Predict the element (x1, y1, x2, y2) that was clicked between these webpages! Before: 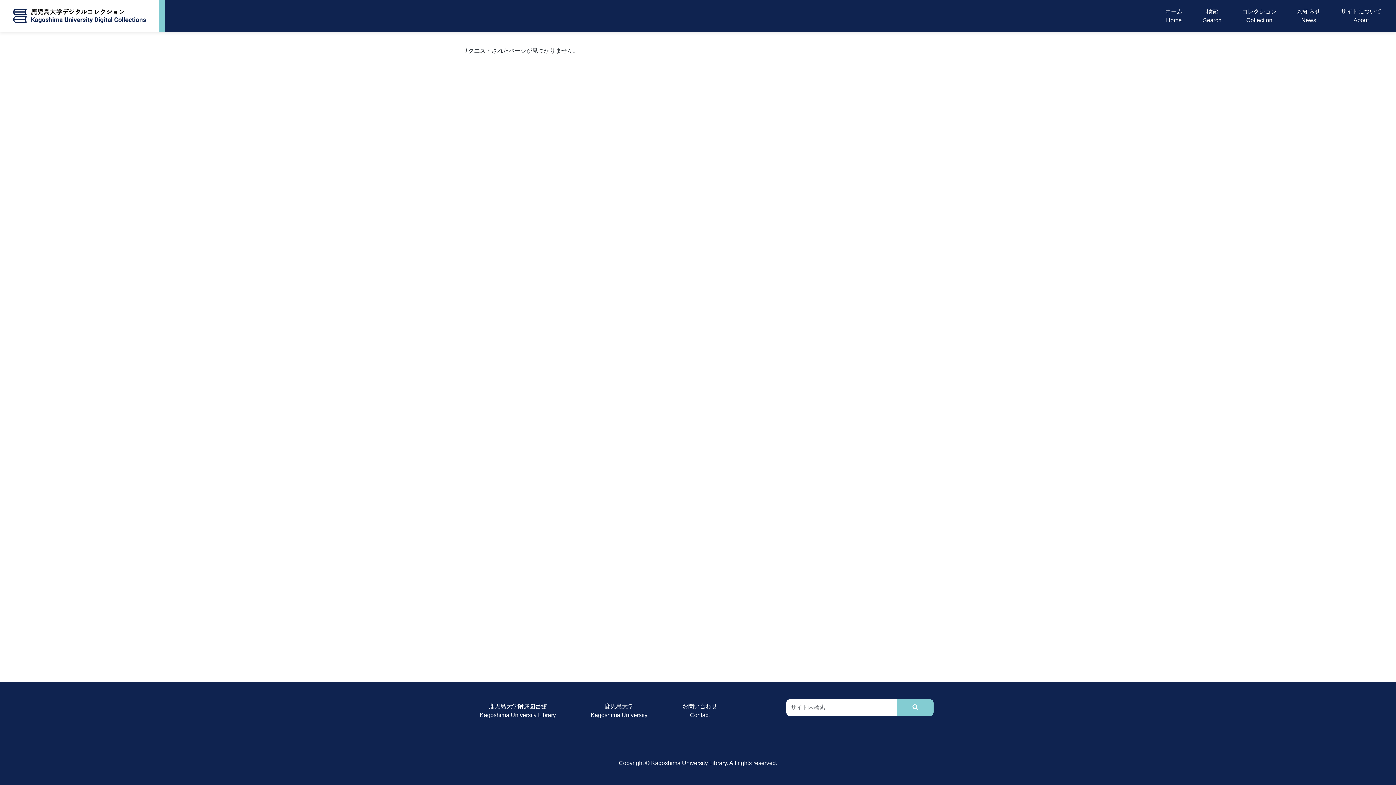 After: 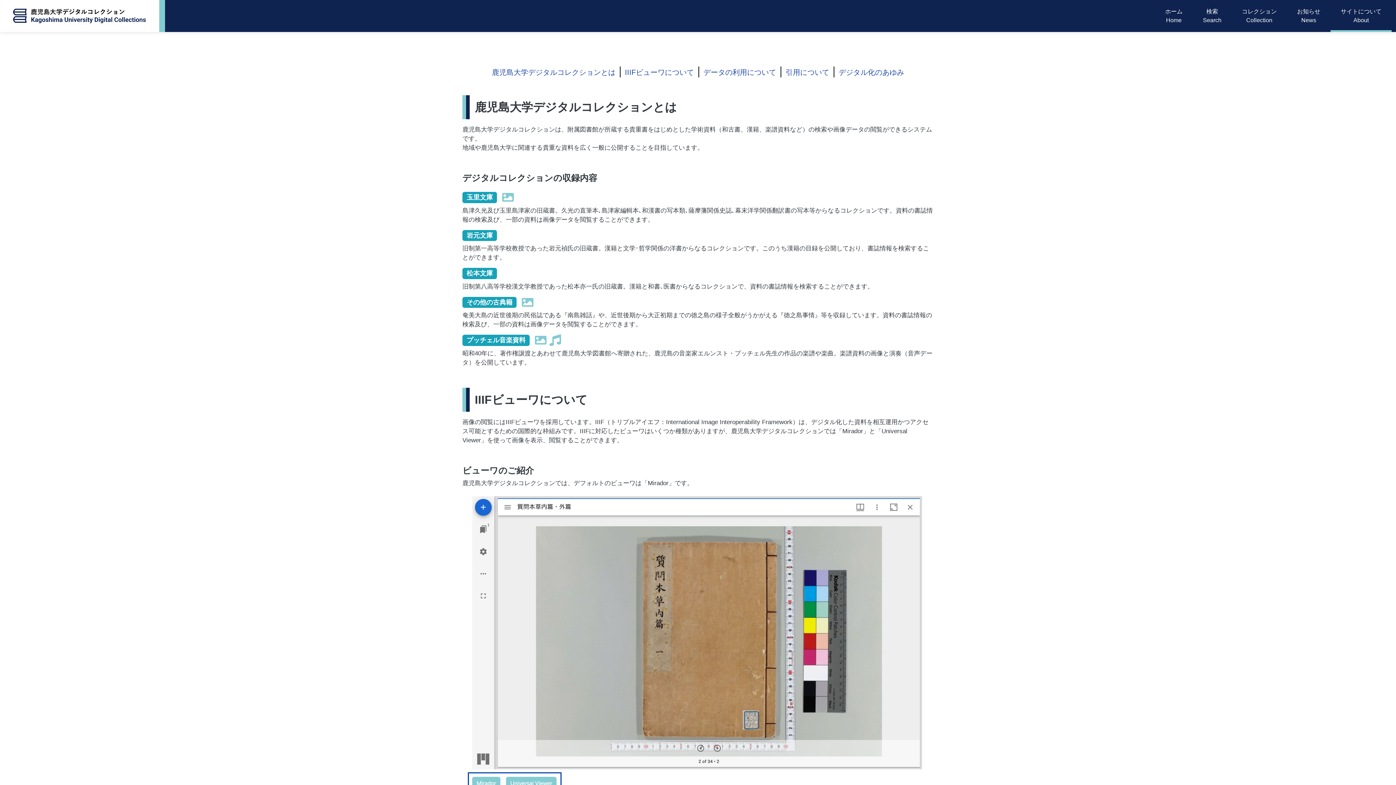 Action: bbox: (1338, 4, 1384, 27) label: サイトについて
About